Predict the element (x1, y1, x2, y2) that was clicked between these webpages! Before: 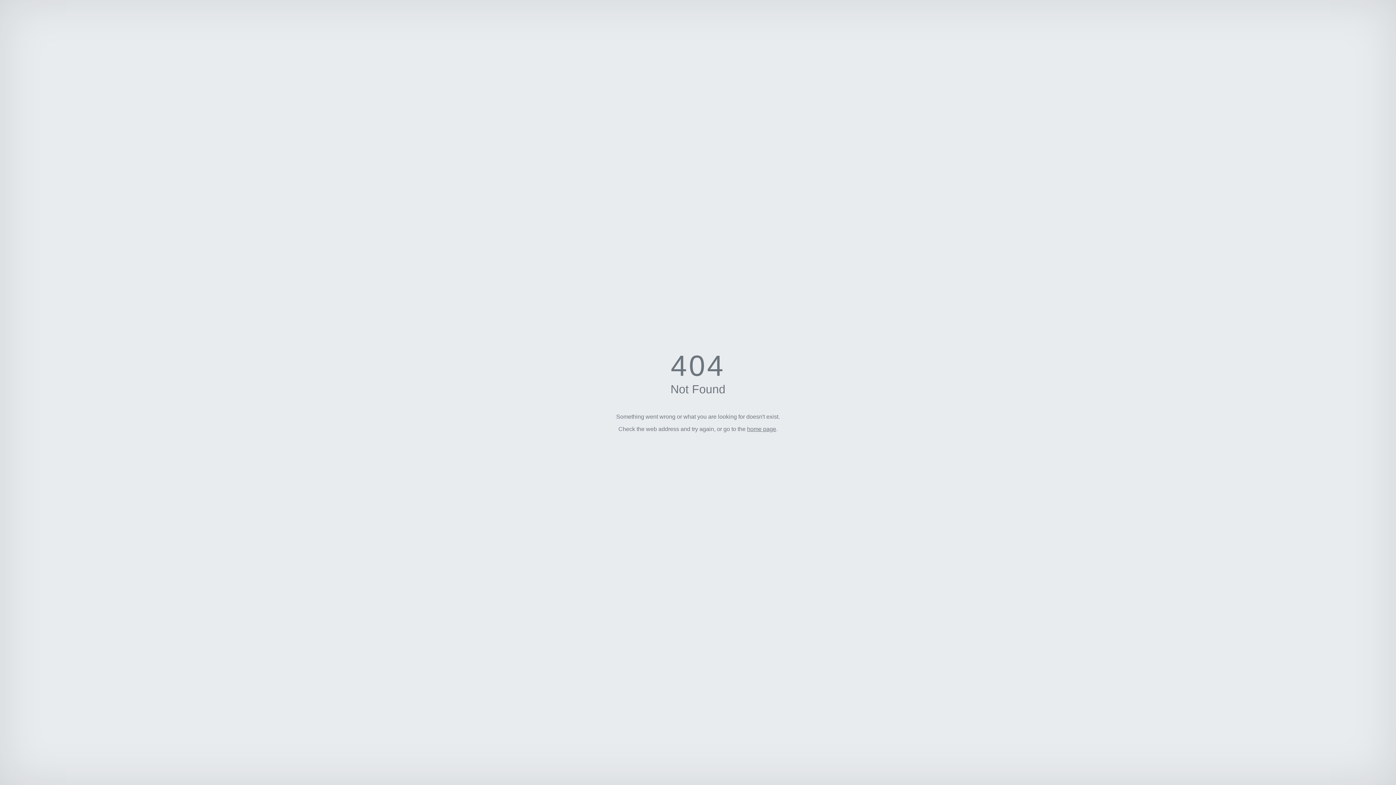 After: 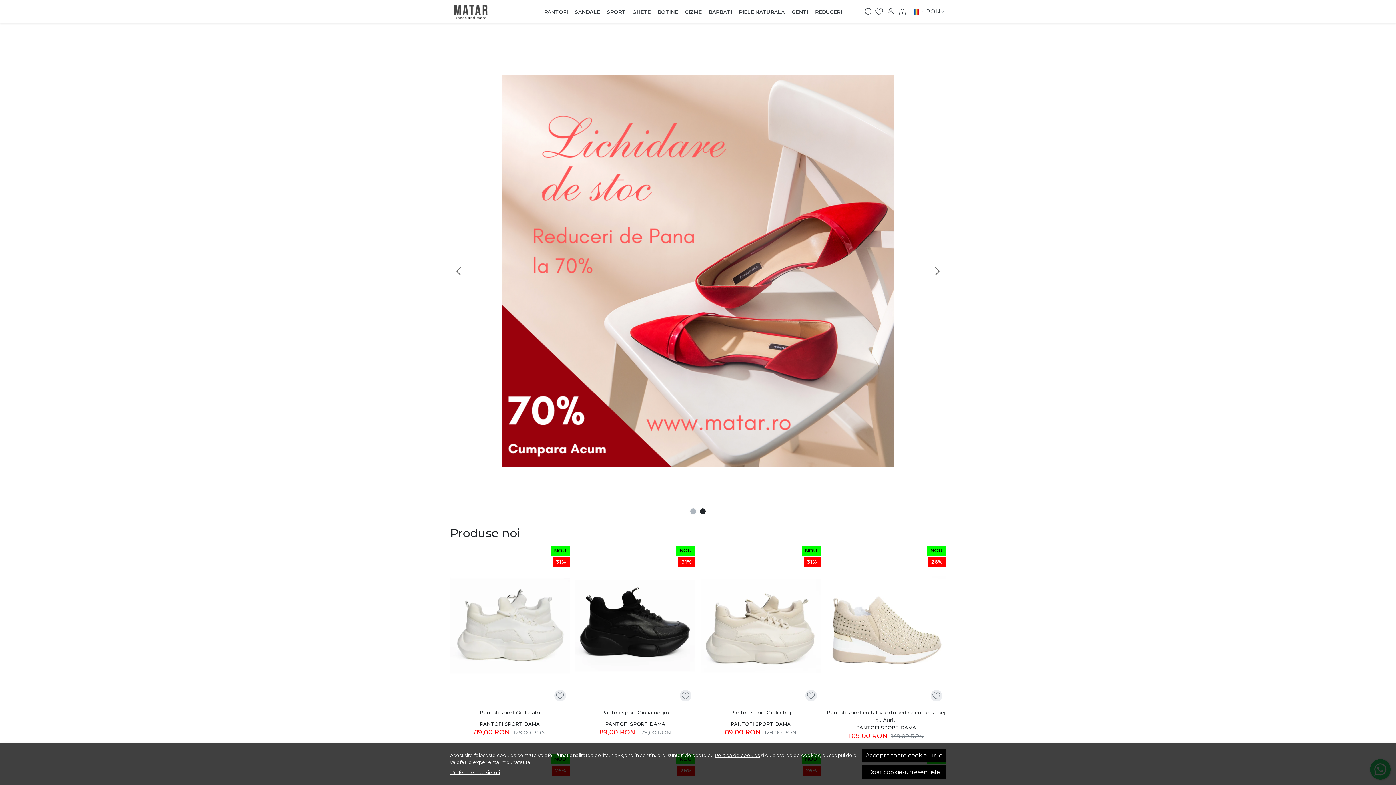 Action: bbox: (747, 426, 776, 432) label: home page